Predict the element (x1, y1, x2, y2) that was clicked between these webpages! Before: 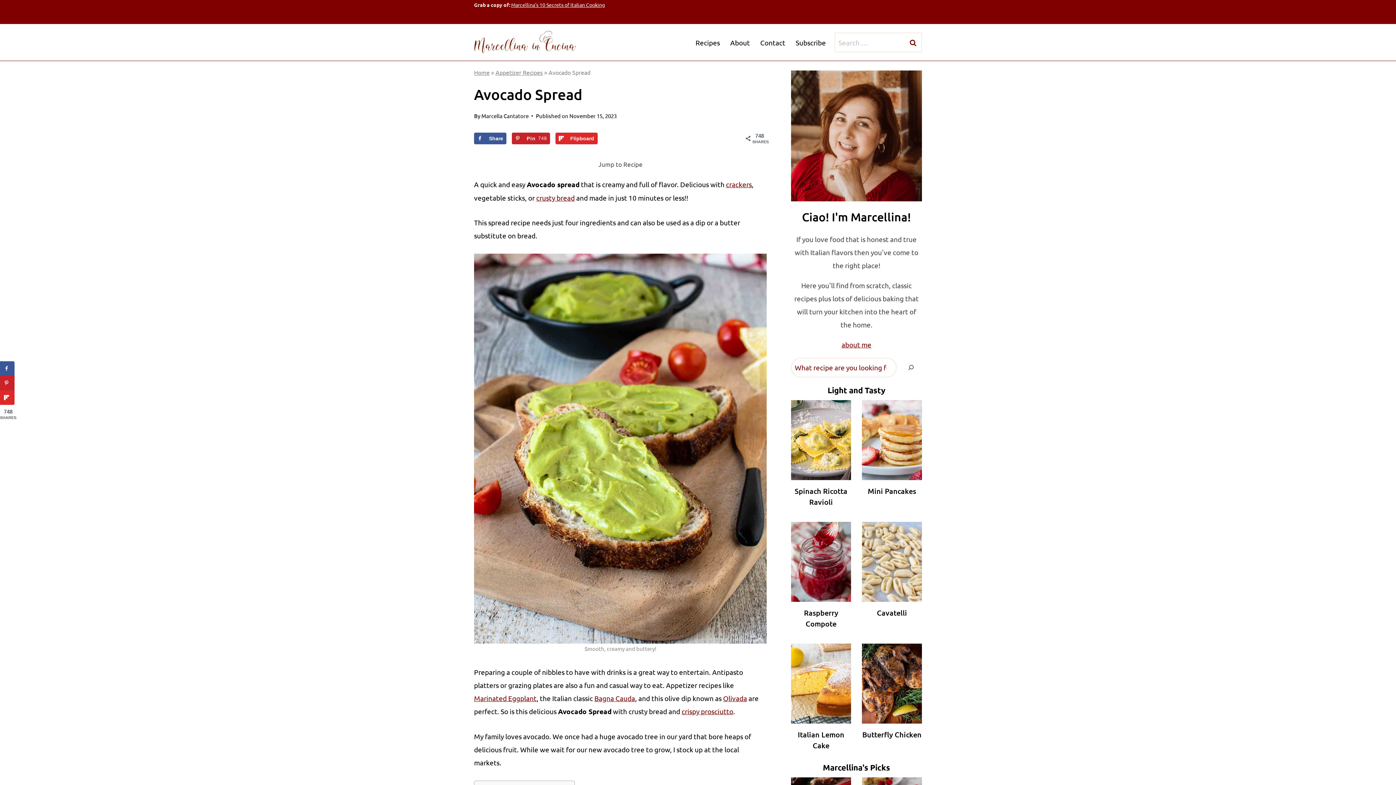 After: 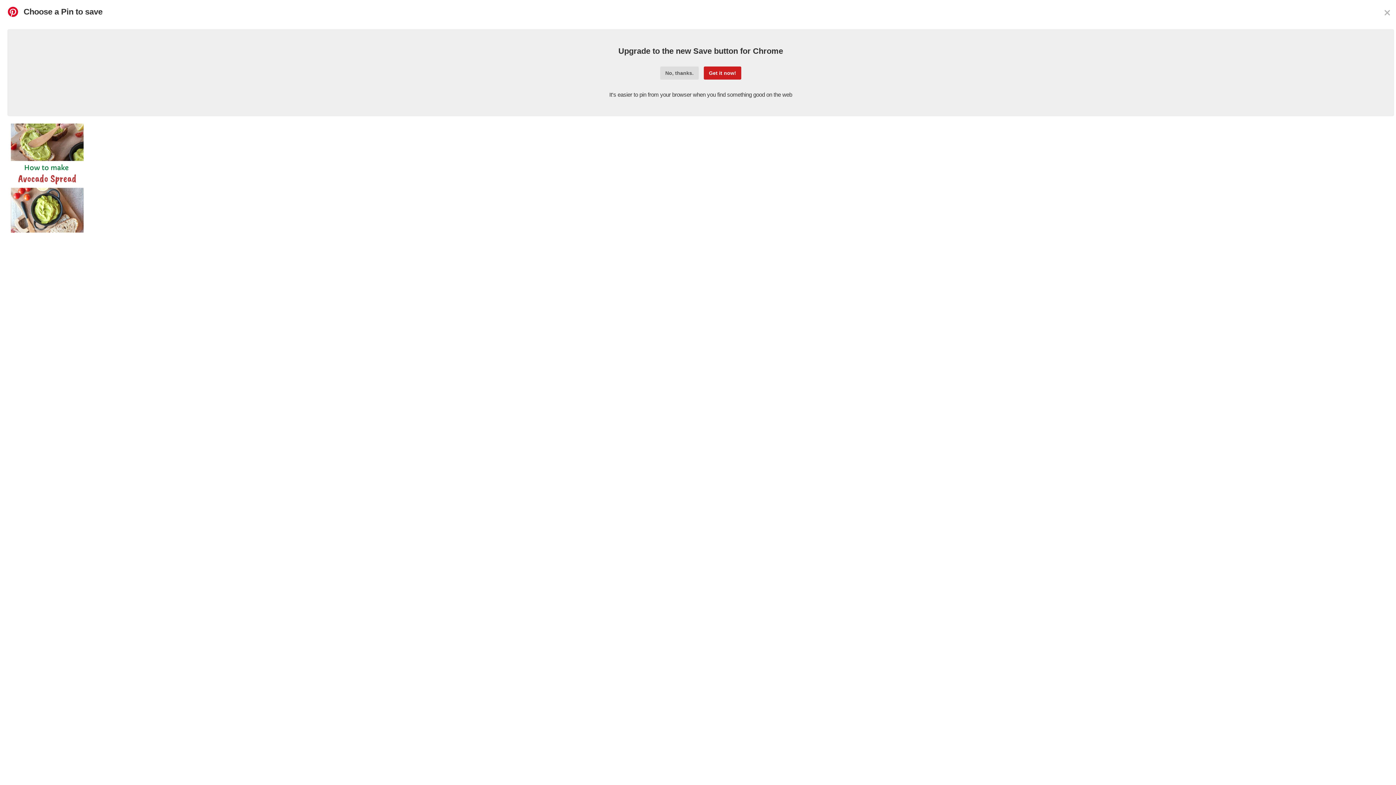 Action: bbox: (511, 132, 550, 144) label: Save to Pinterest